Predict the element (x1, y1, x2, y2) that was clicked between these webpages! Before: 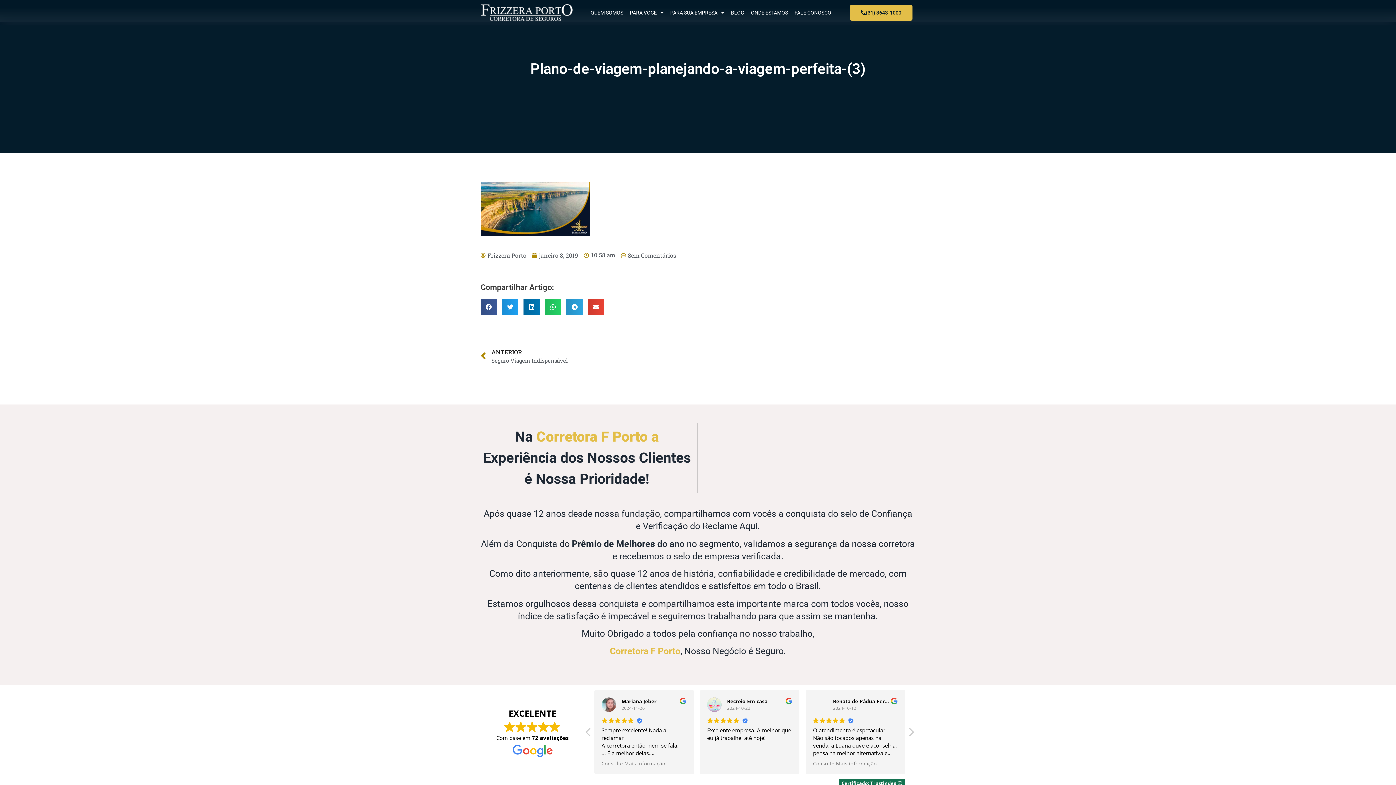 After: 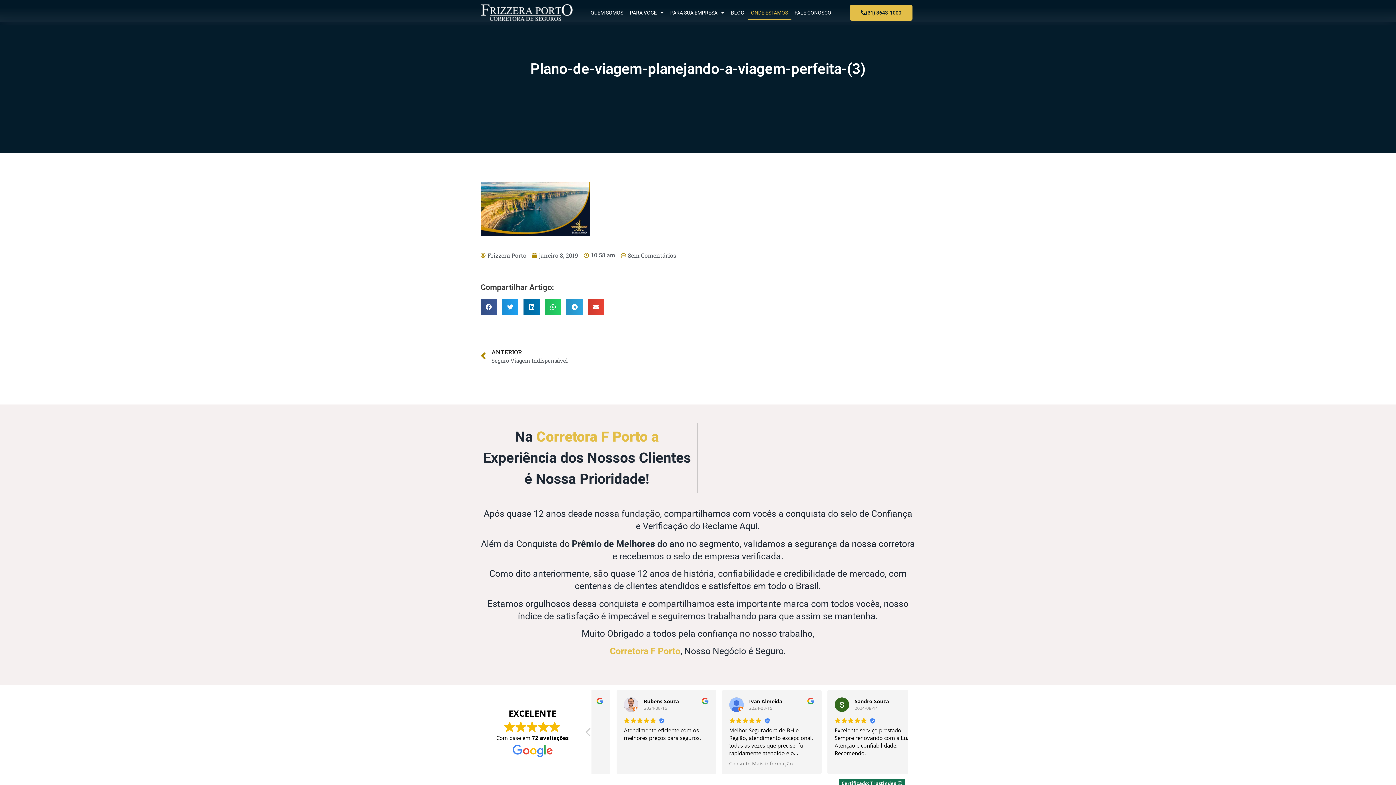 Action: label: ONDE ESTAMOS bbox: (747, 5, 791, 20)